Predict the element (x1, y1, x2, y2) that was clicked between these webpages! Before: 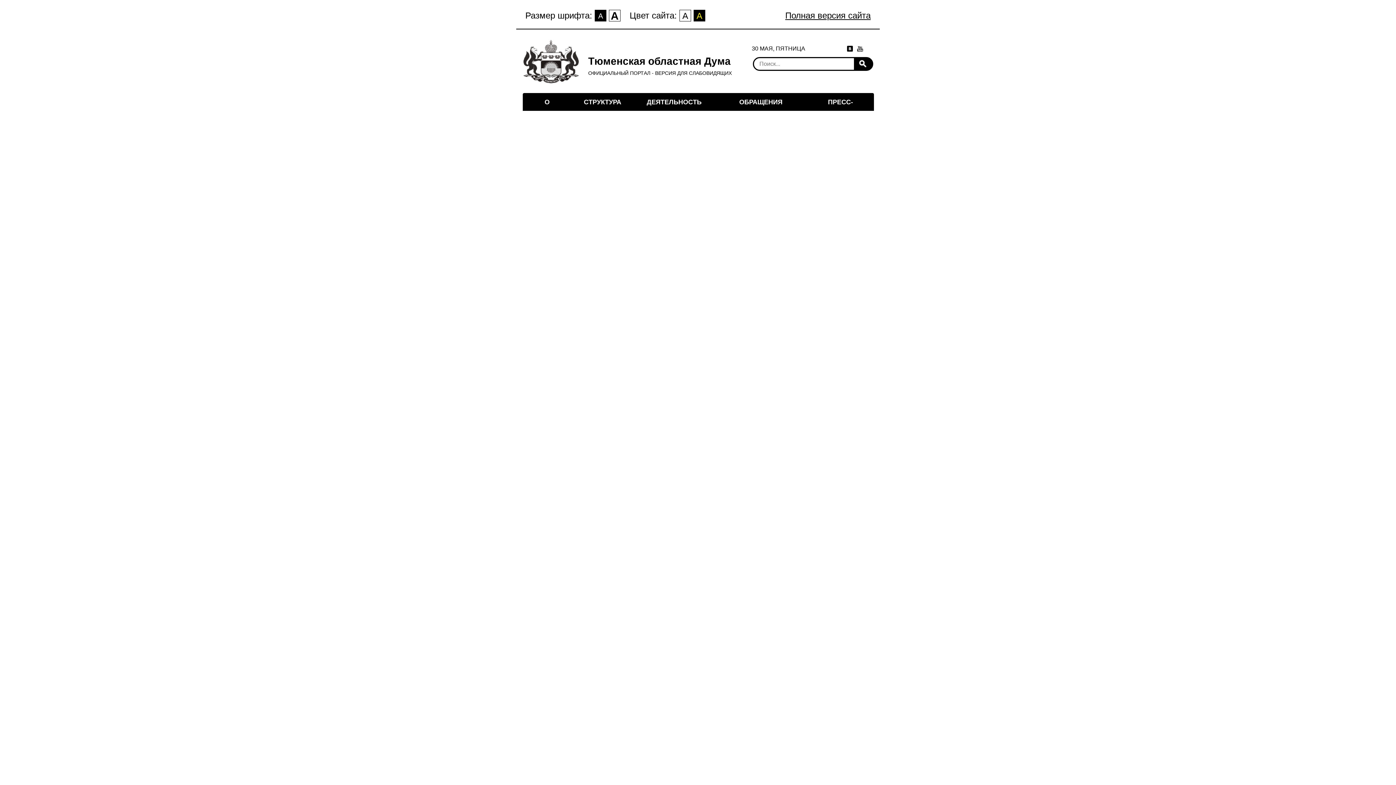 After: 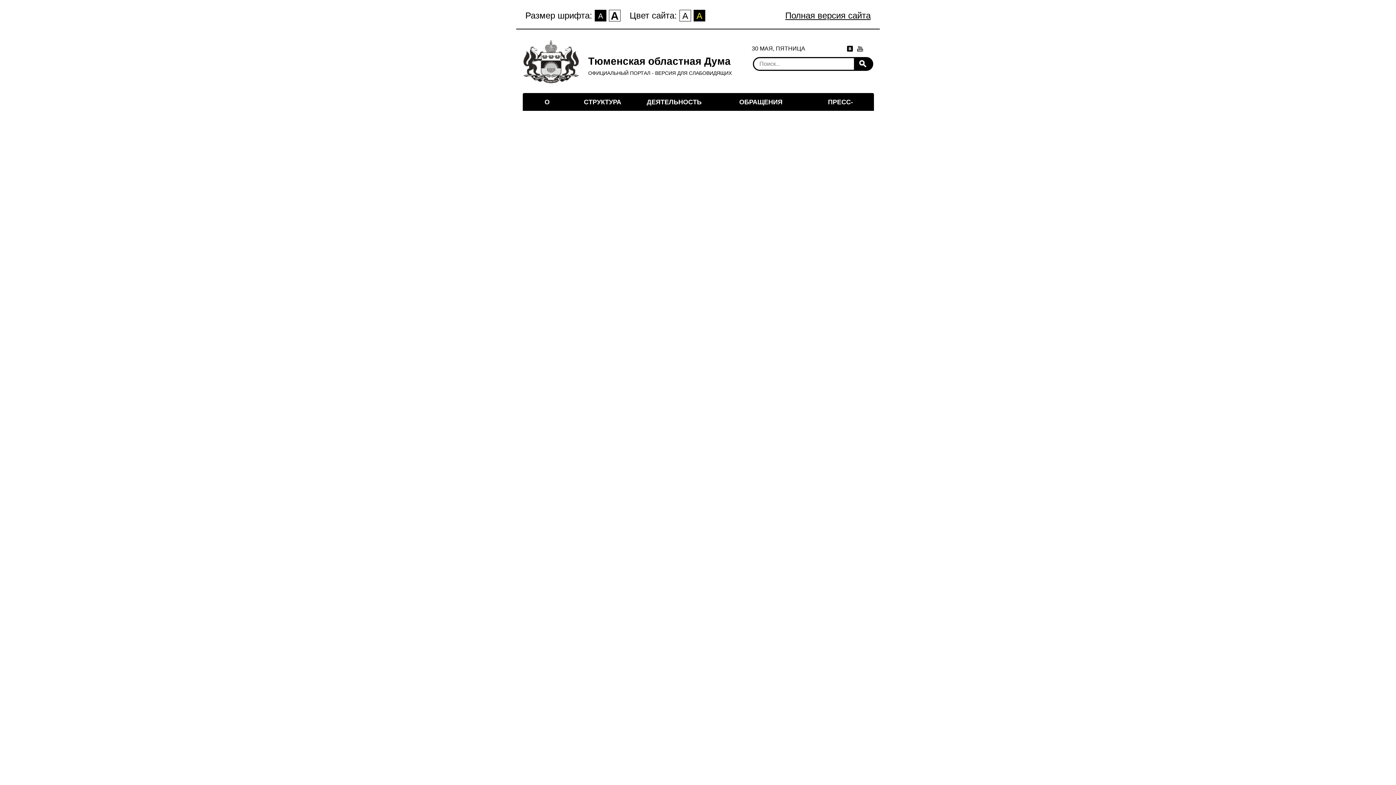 Action: bbox: (584, 98, 621, 105) label: СТРУКТУРА